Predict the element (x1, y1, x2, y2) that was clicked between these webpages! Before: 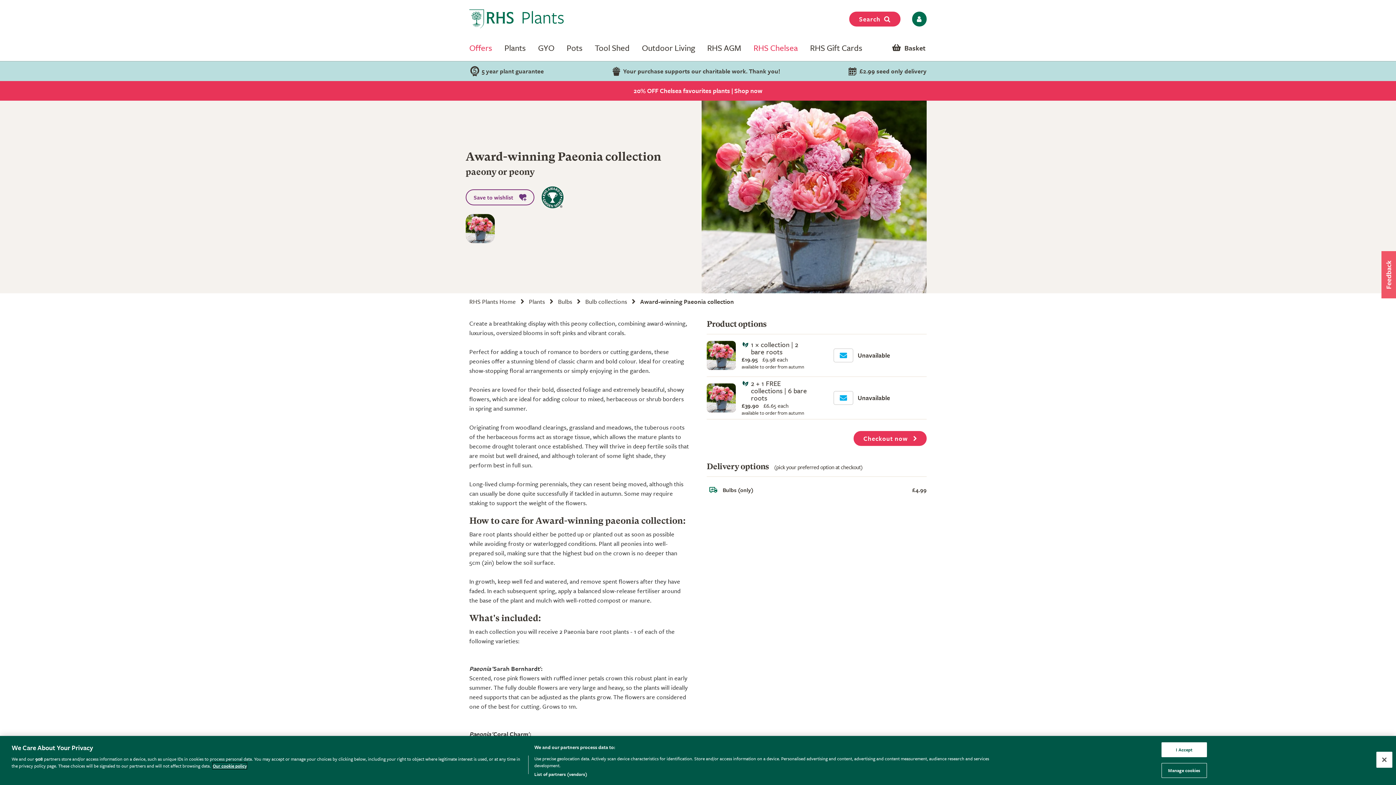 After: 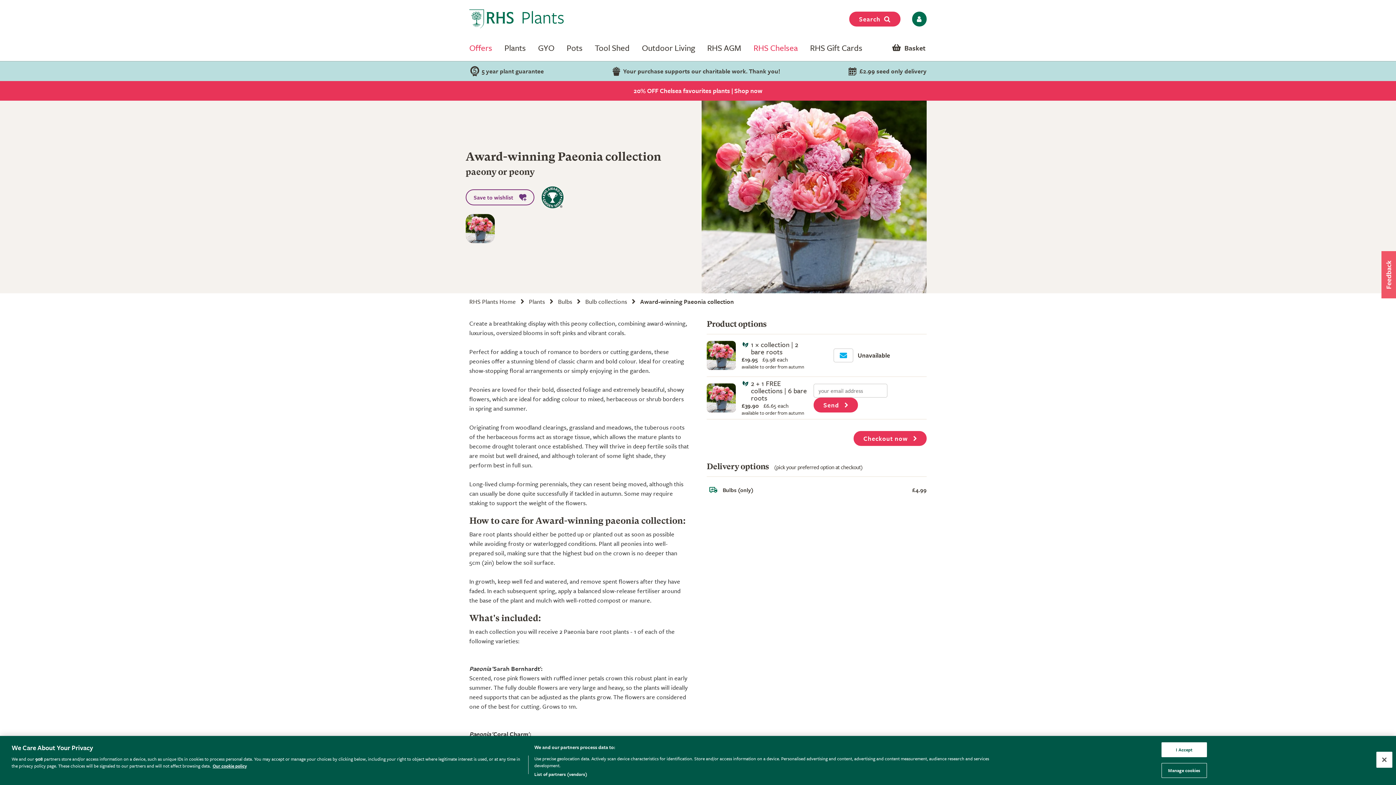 Action: bbox: (833, 391, 890, 404) label: Unavailable